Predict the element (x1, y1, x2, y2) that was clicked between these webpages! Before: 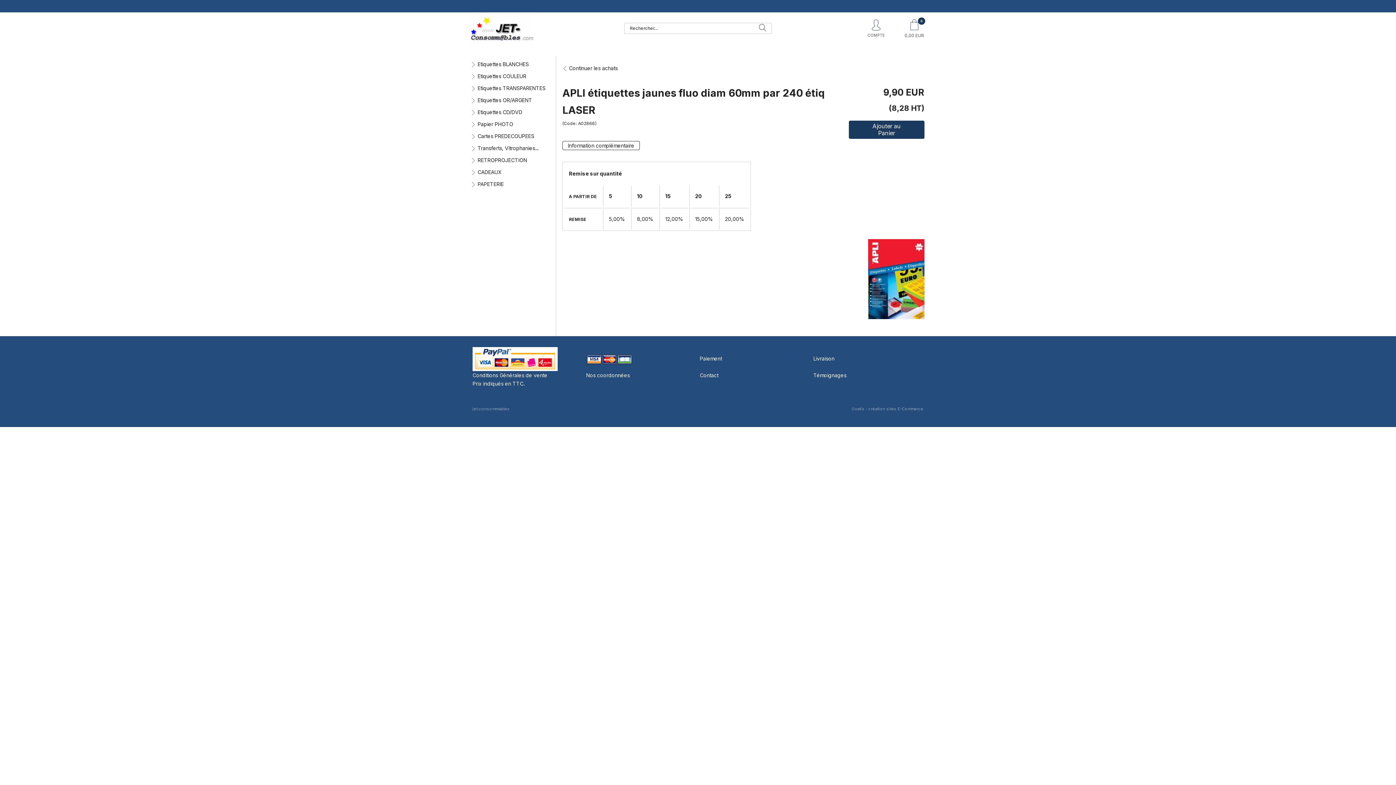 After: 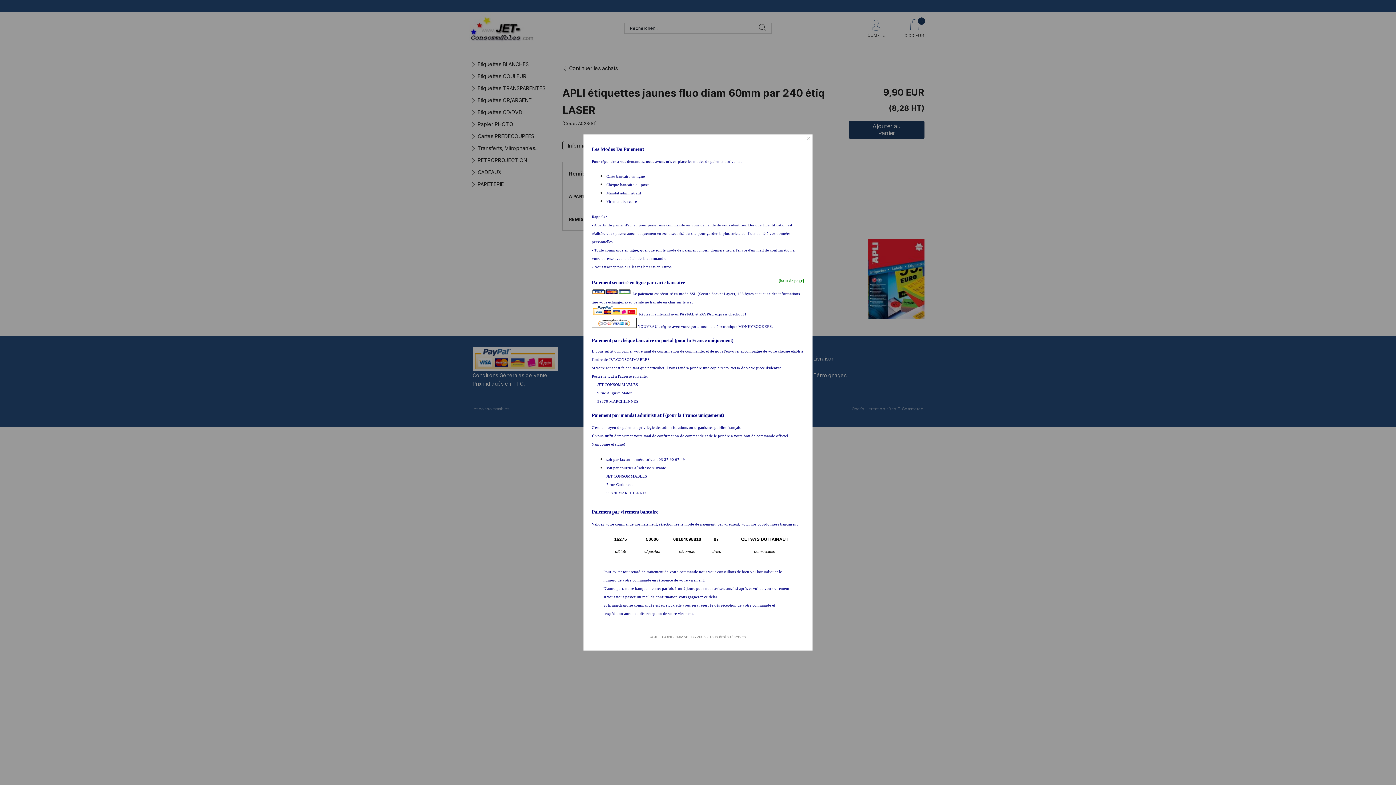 Action: bbox: (700, 355, 722, 361) label: Paiement